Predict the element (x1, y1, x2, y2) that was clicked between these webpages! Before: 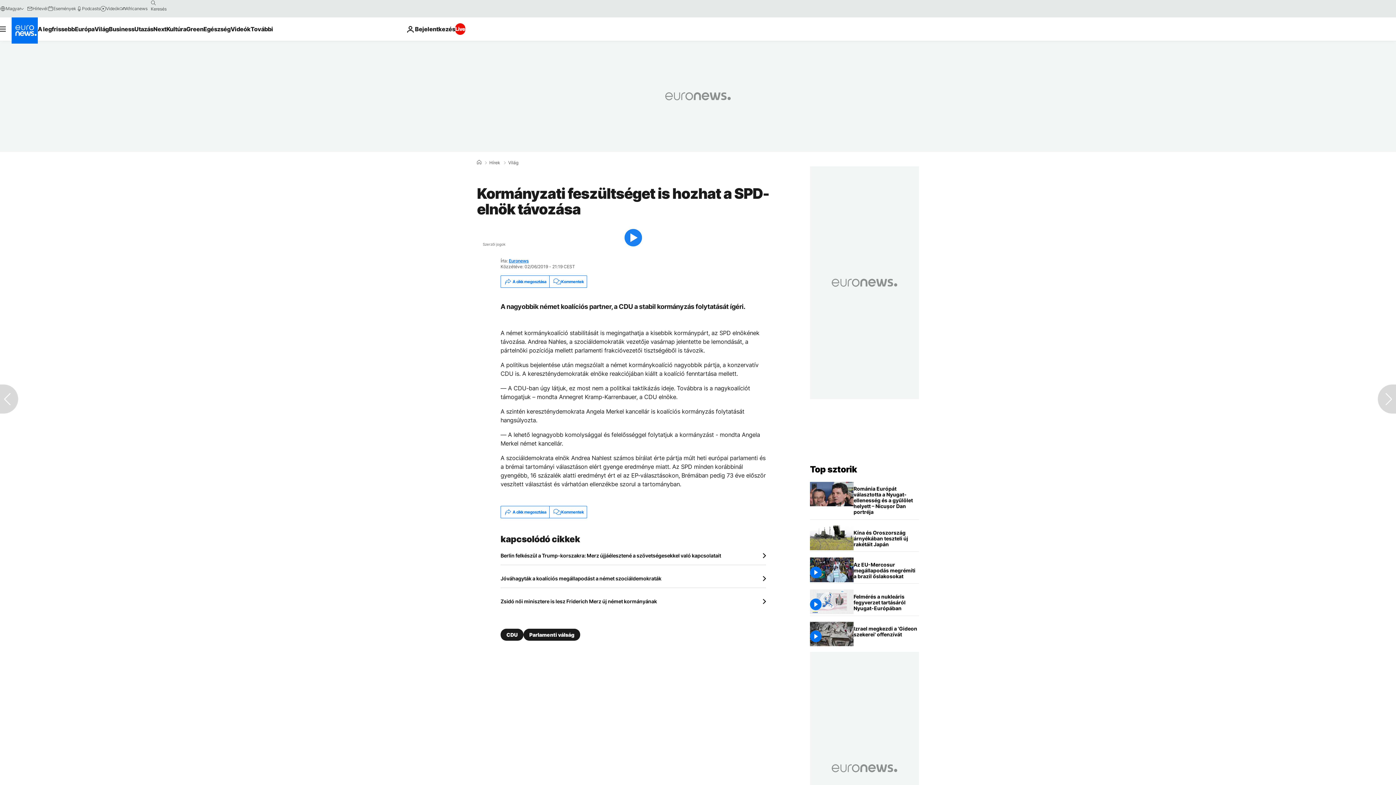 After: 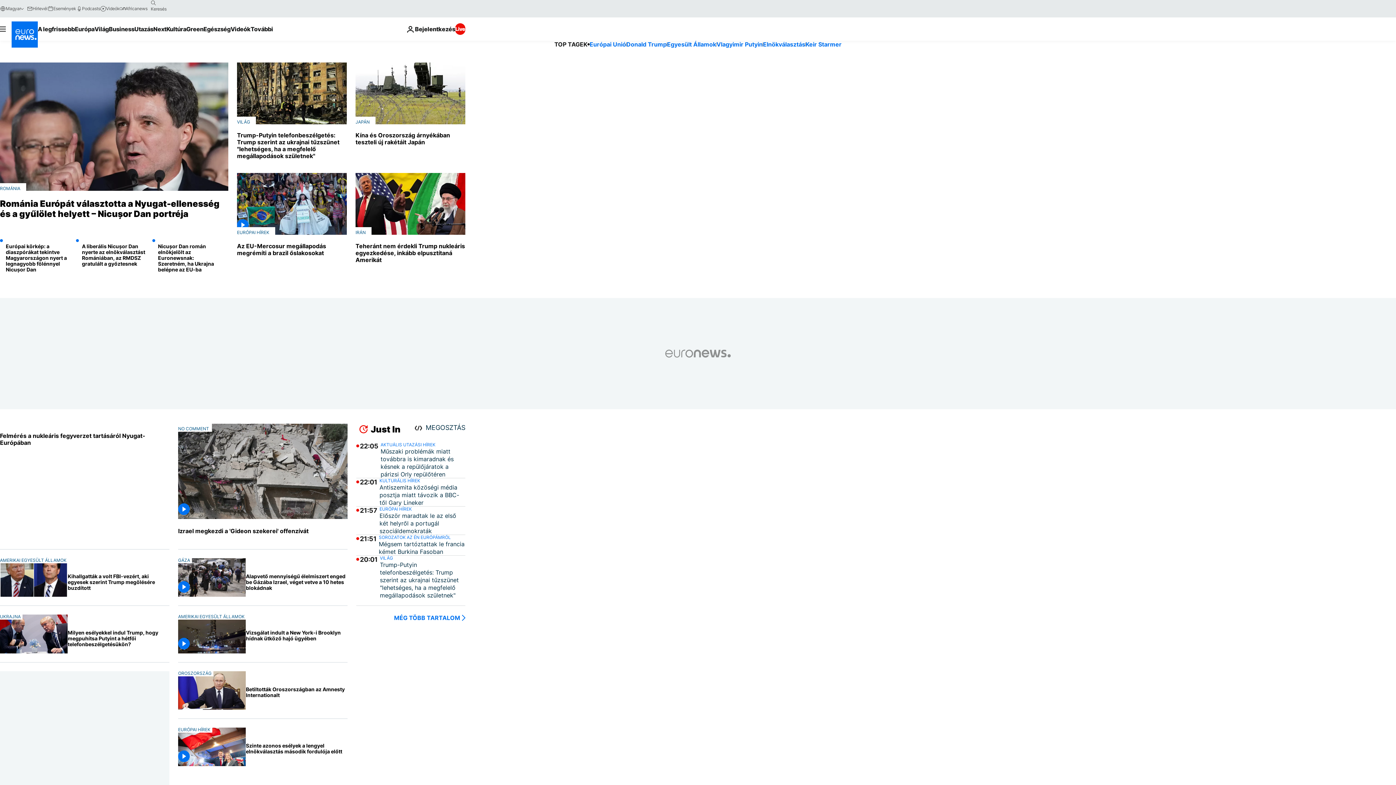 Action: label: Menj a kezdőlapra bbox: (11, 17, 37, 43)